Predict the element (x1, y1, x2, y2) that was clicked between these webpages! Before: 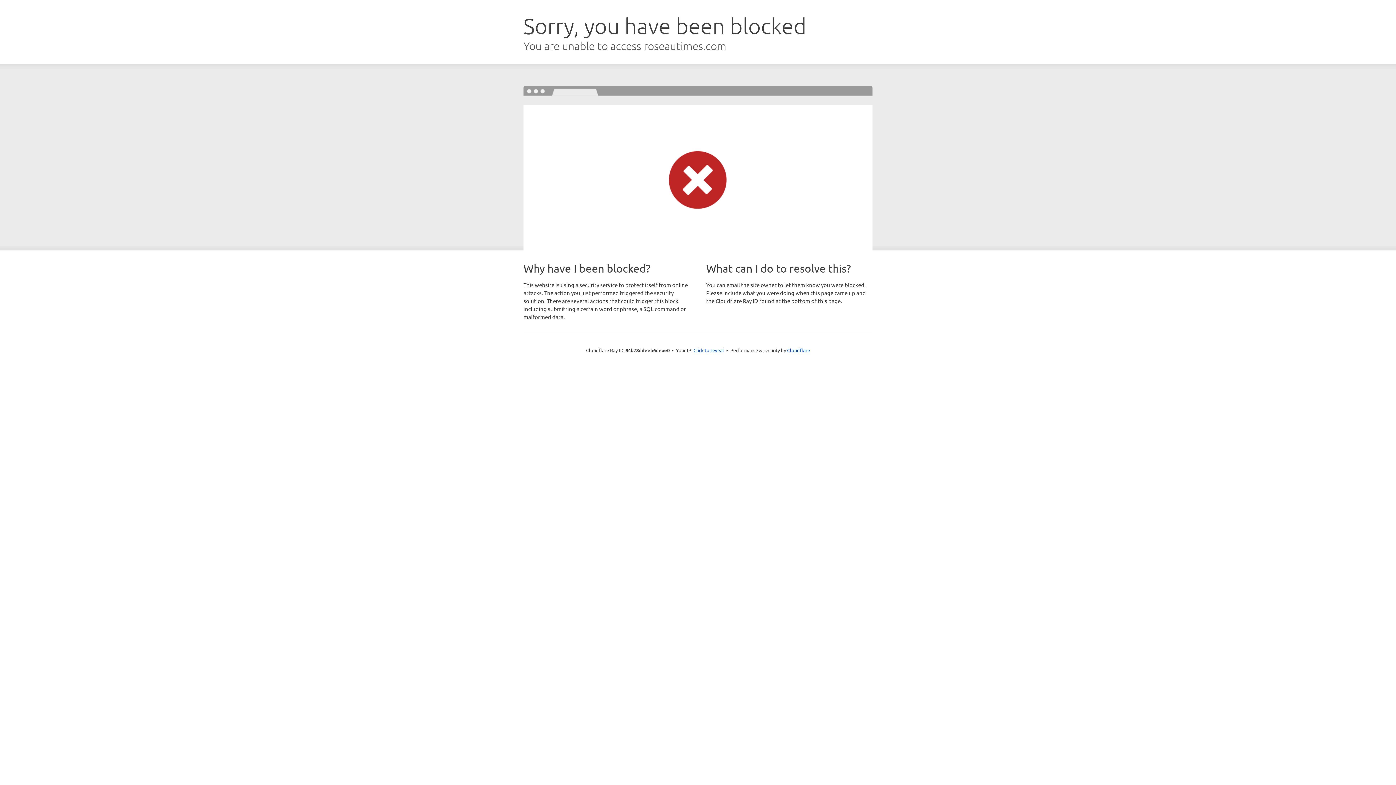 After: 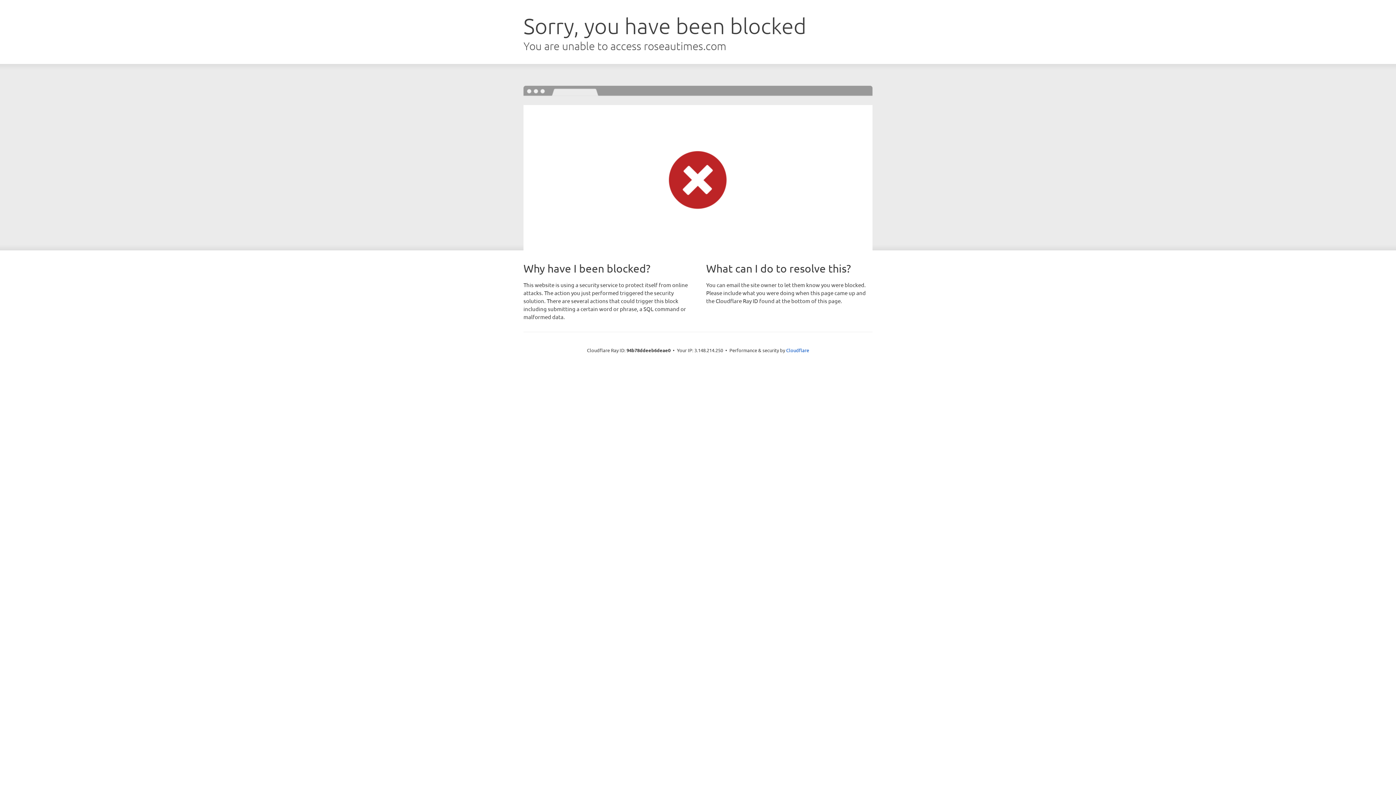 Action: label: Click to reveal bbox: (693, 346, 724, 353)